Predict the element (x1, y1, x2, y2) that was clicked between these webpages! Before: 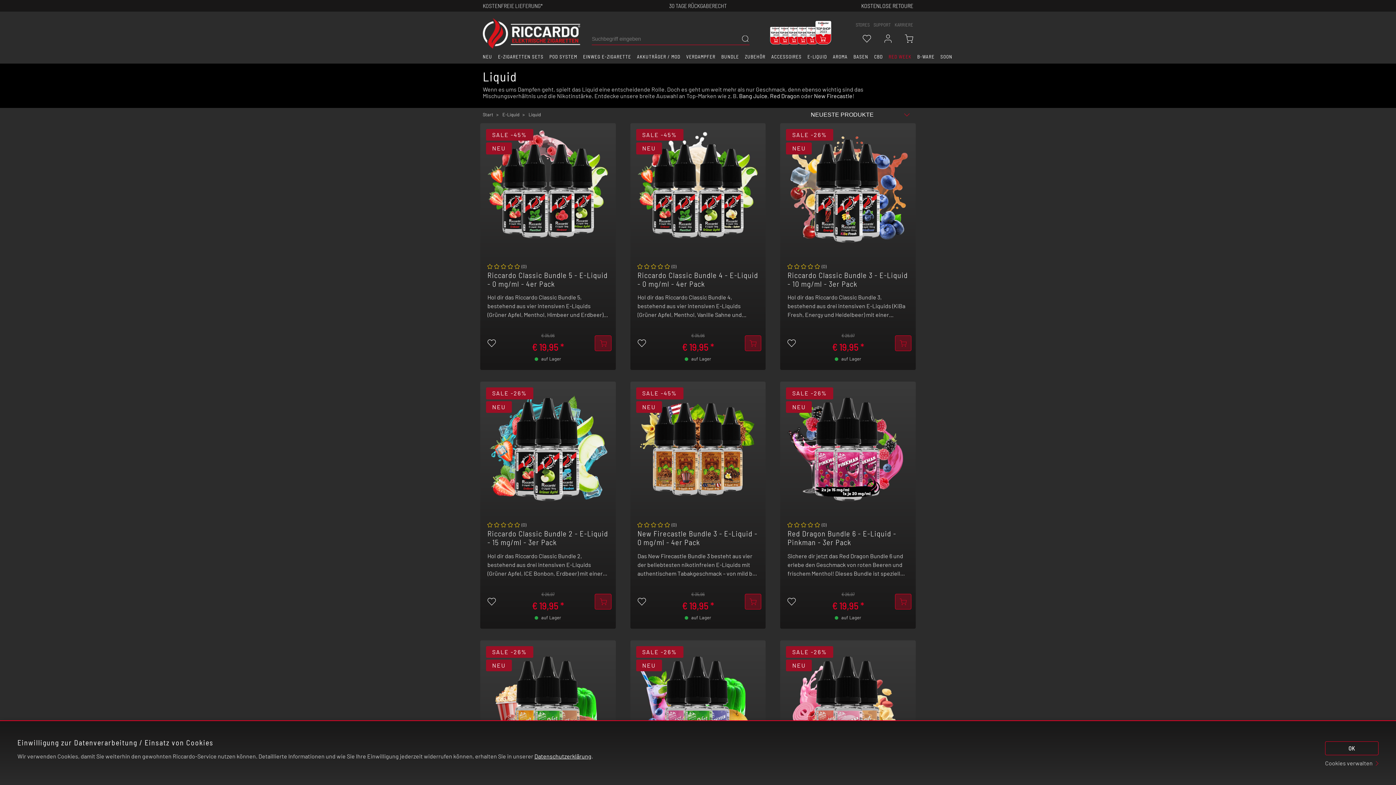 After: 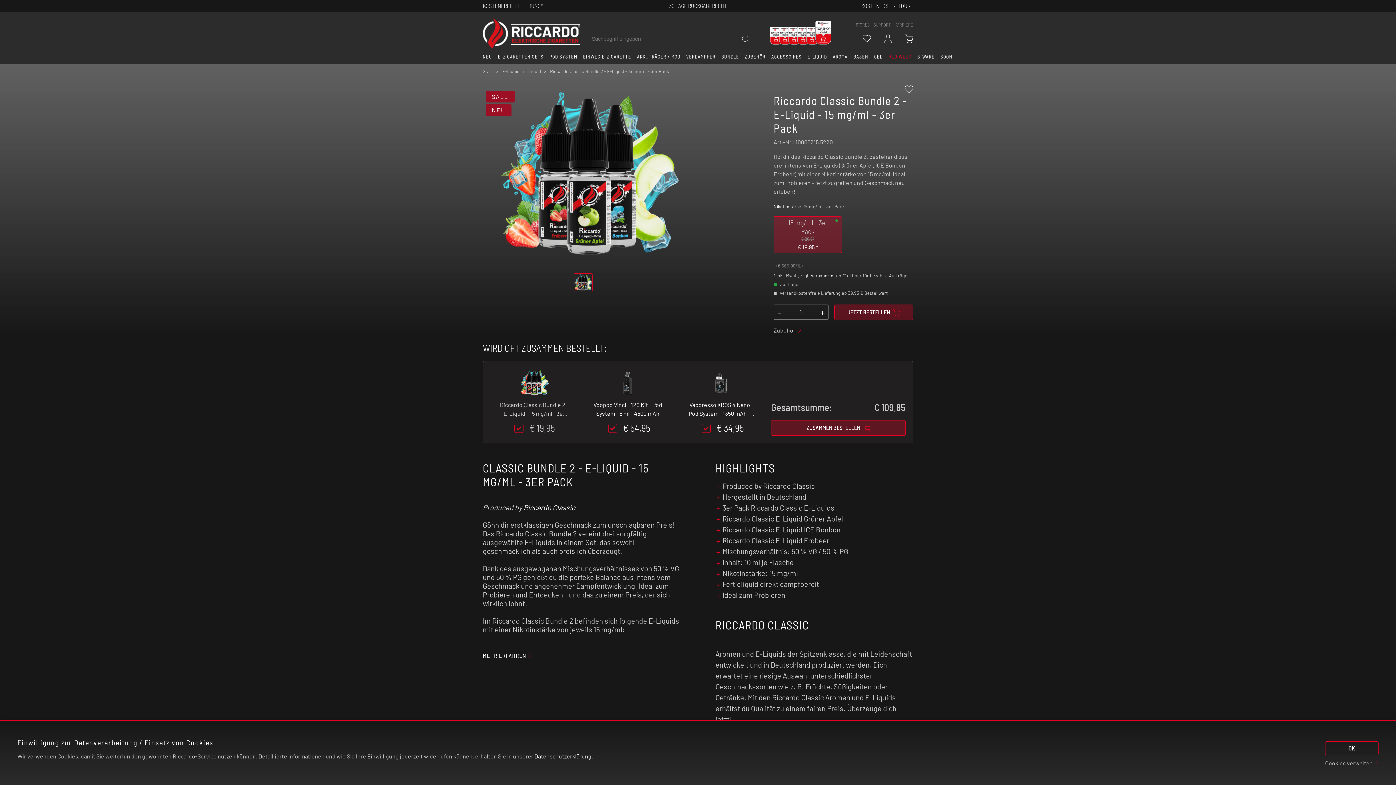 Action: label: DETAILS bbox: (487, 389, 608, 513)